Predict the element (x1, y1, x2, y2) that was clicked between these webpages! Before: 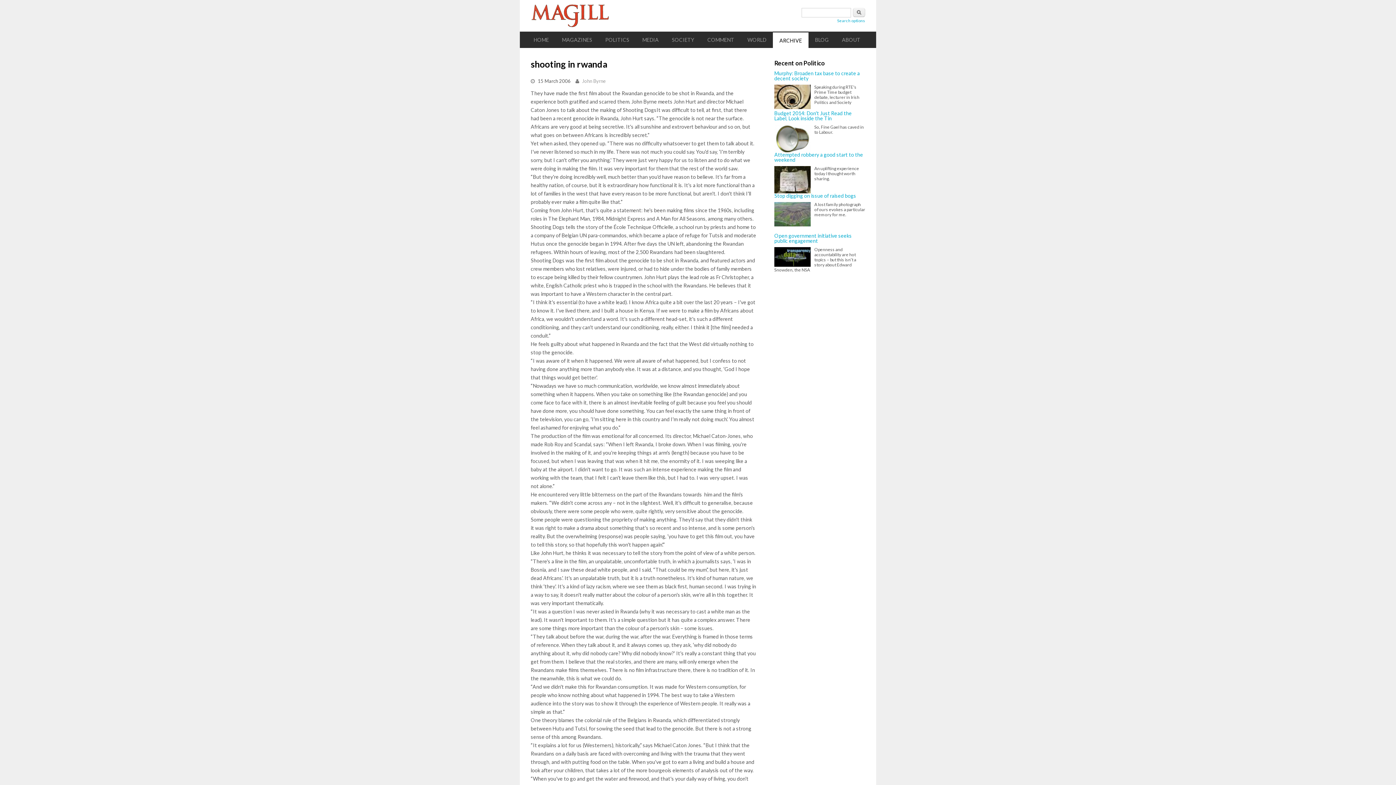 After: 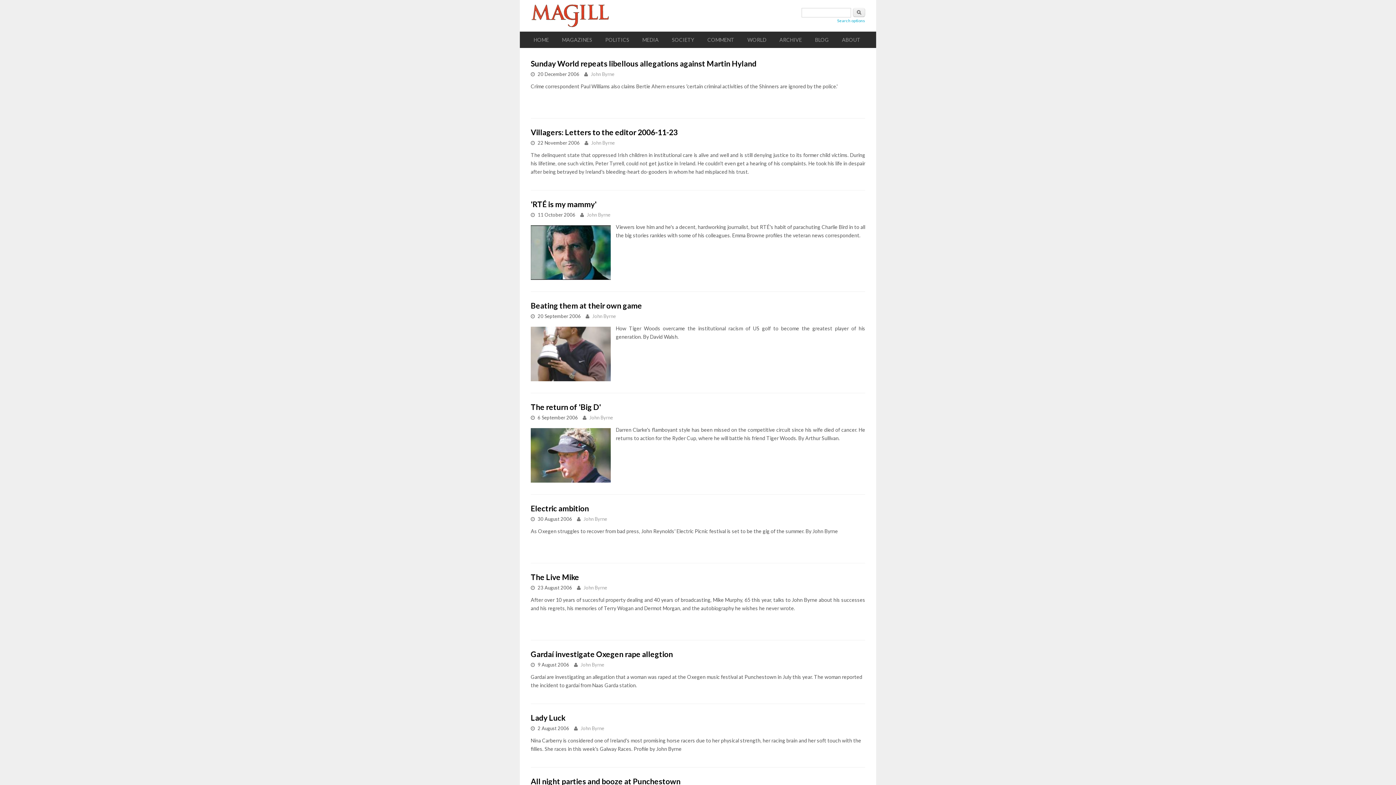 Action: bbox: (582, 78, 605, 83) label: John Byrne